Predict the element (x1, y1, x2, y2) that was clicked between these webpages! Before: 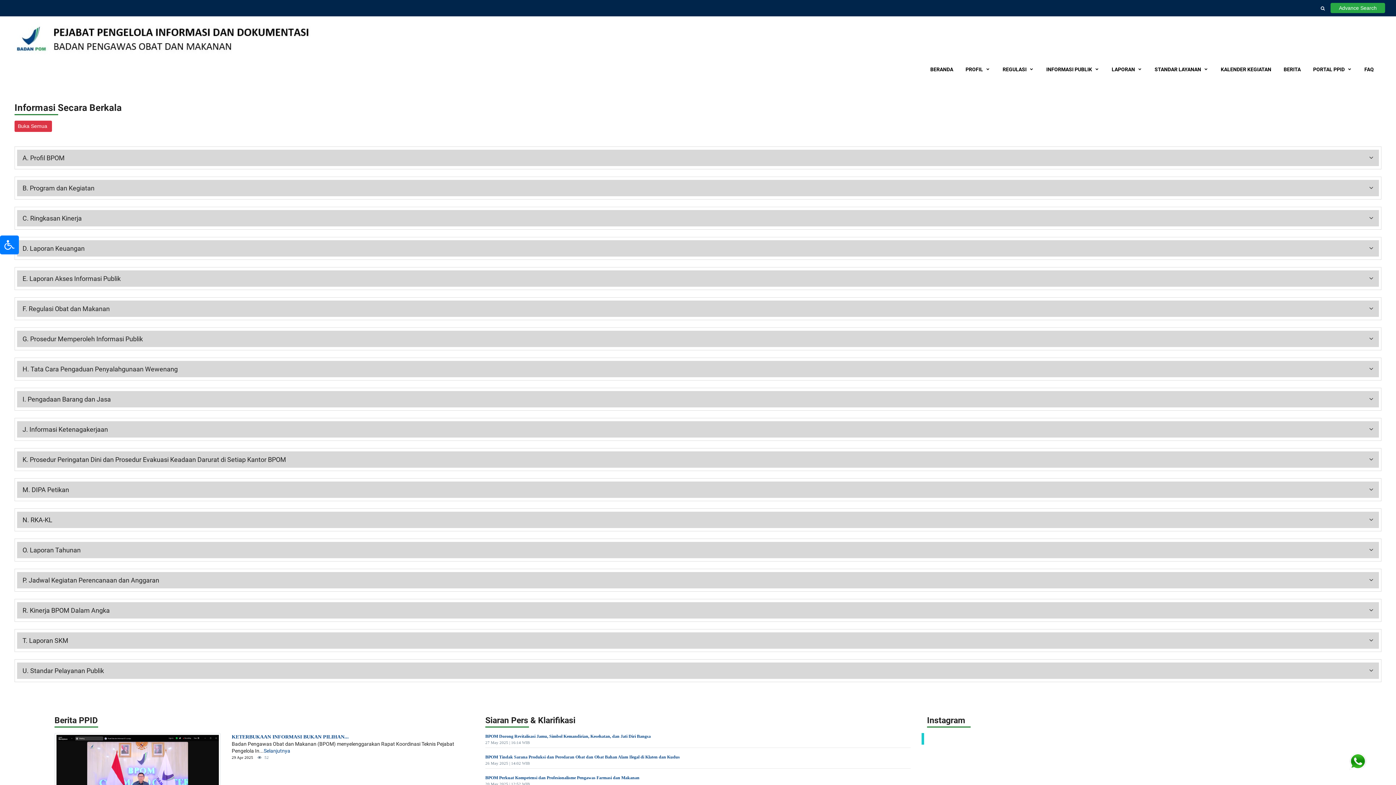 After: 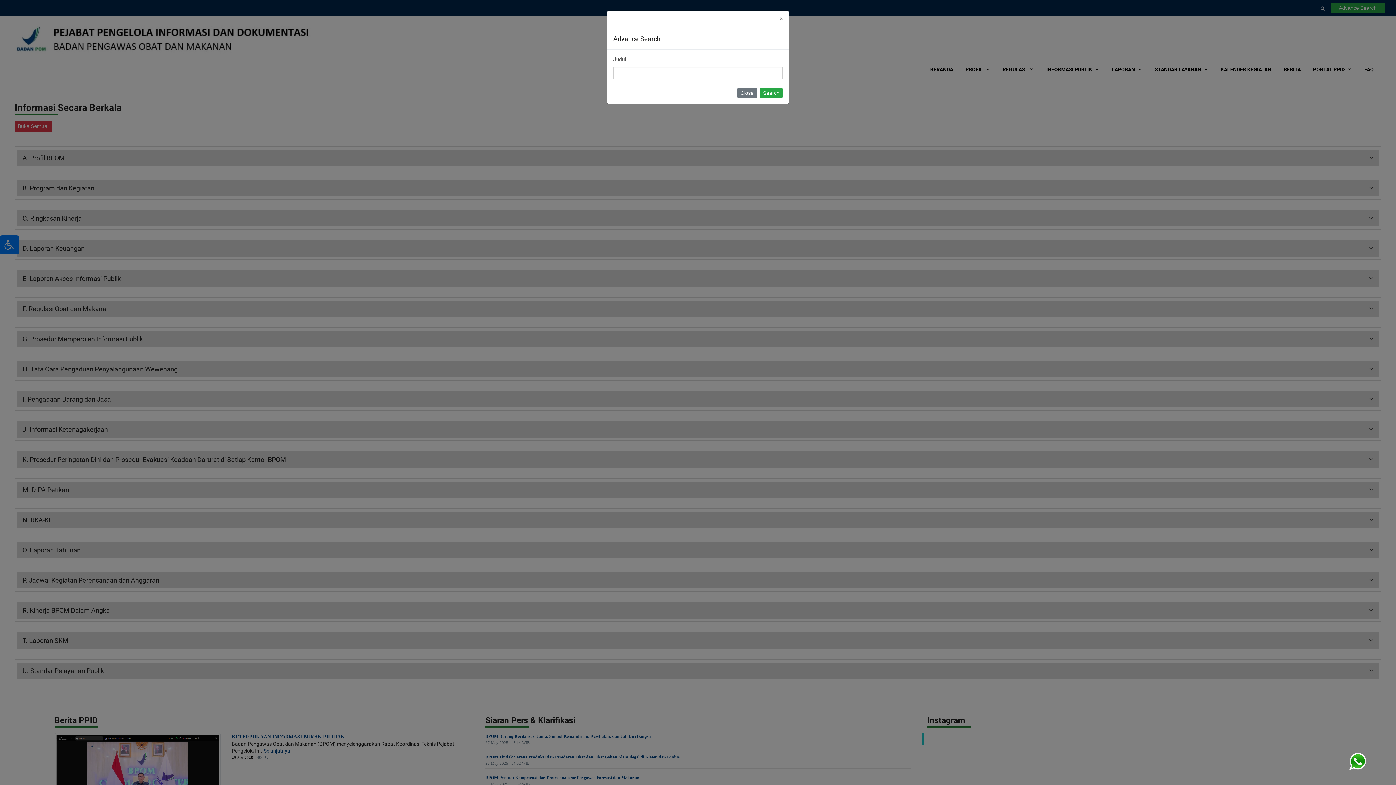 Action: label: Advance Search bbox: (1330, 2, 1385, 13)